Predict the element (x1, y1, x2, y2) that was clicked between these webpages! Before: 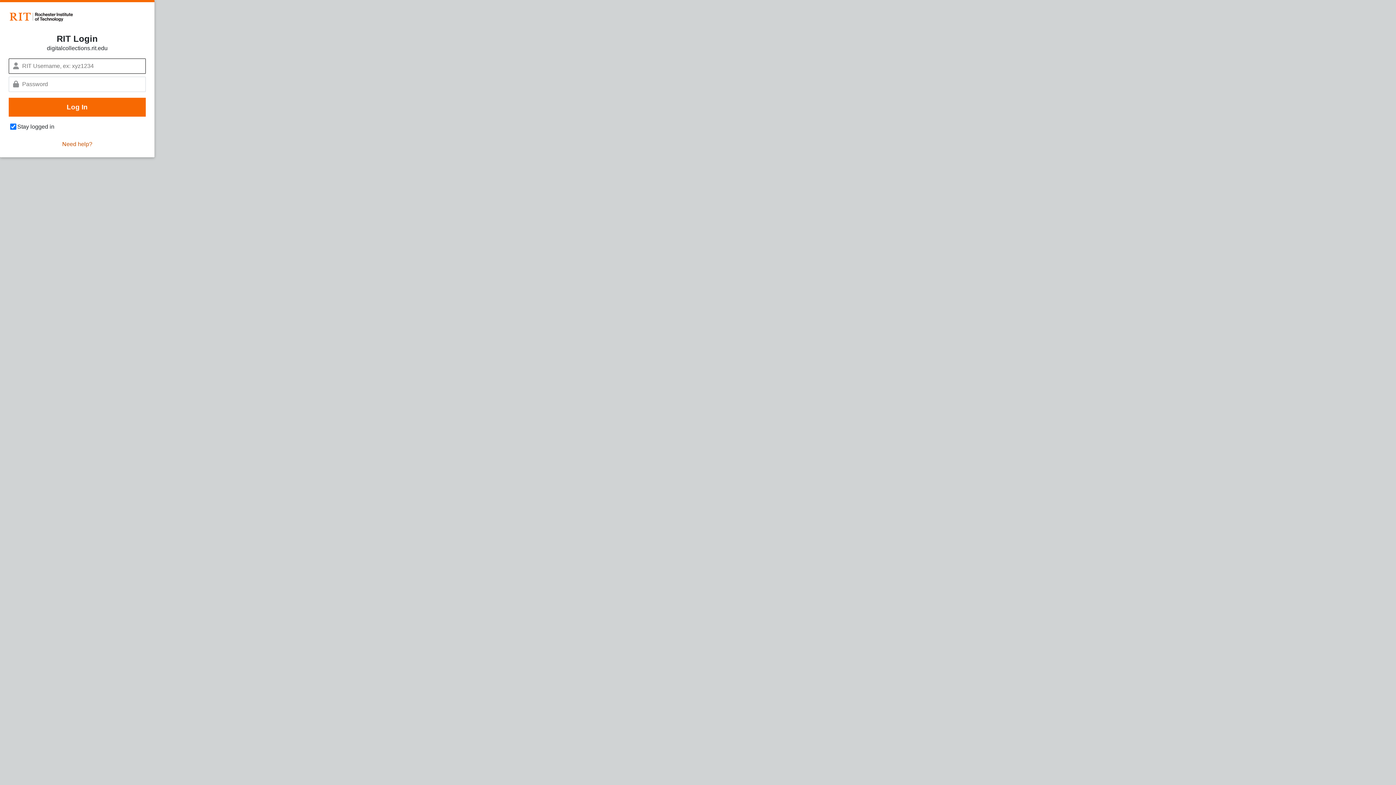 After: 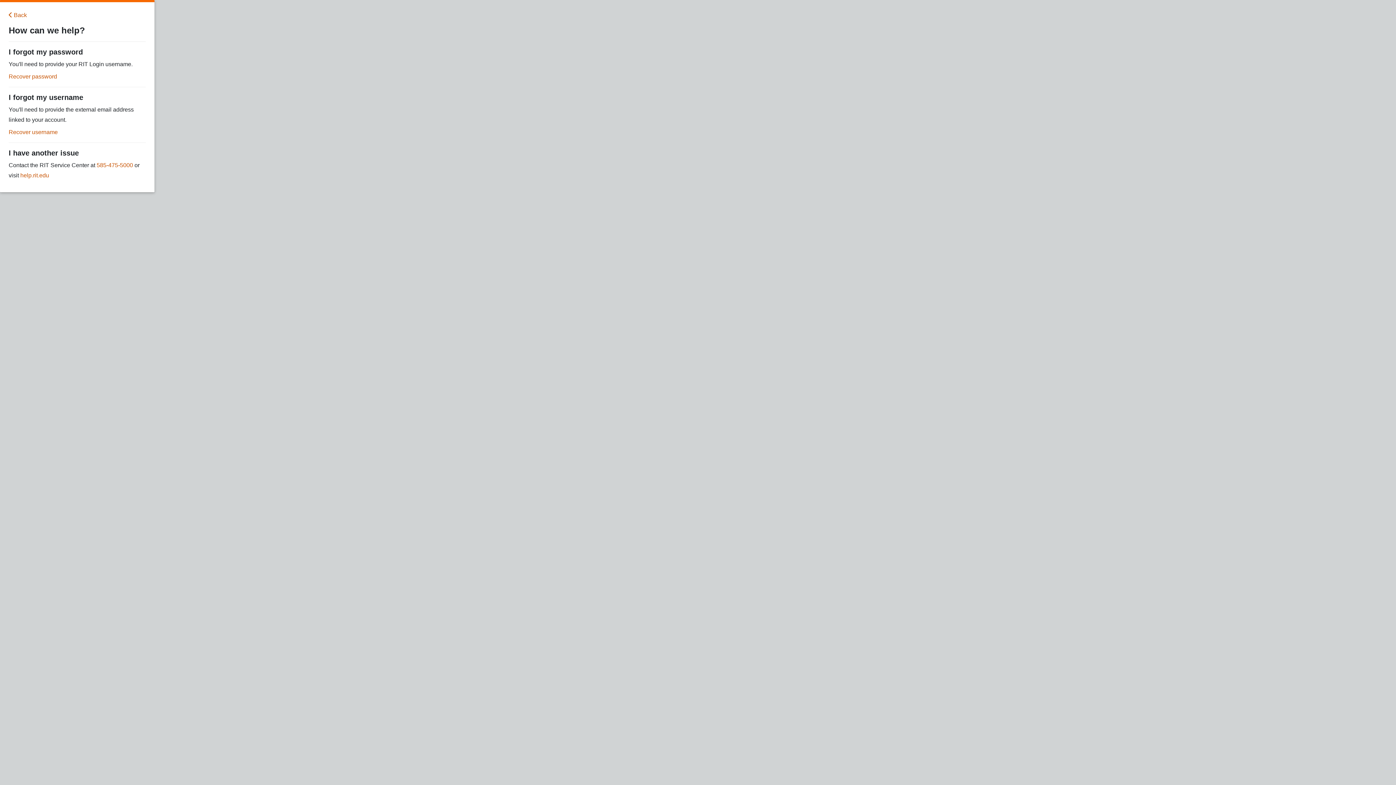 Action: bbox: (62, 140, 92, 148) label: Need help?